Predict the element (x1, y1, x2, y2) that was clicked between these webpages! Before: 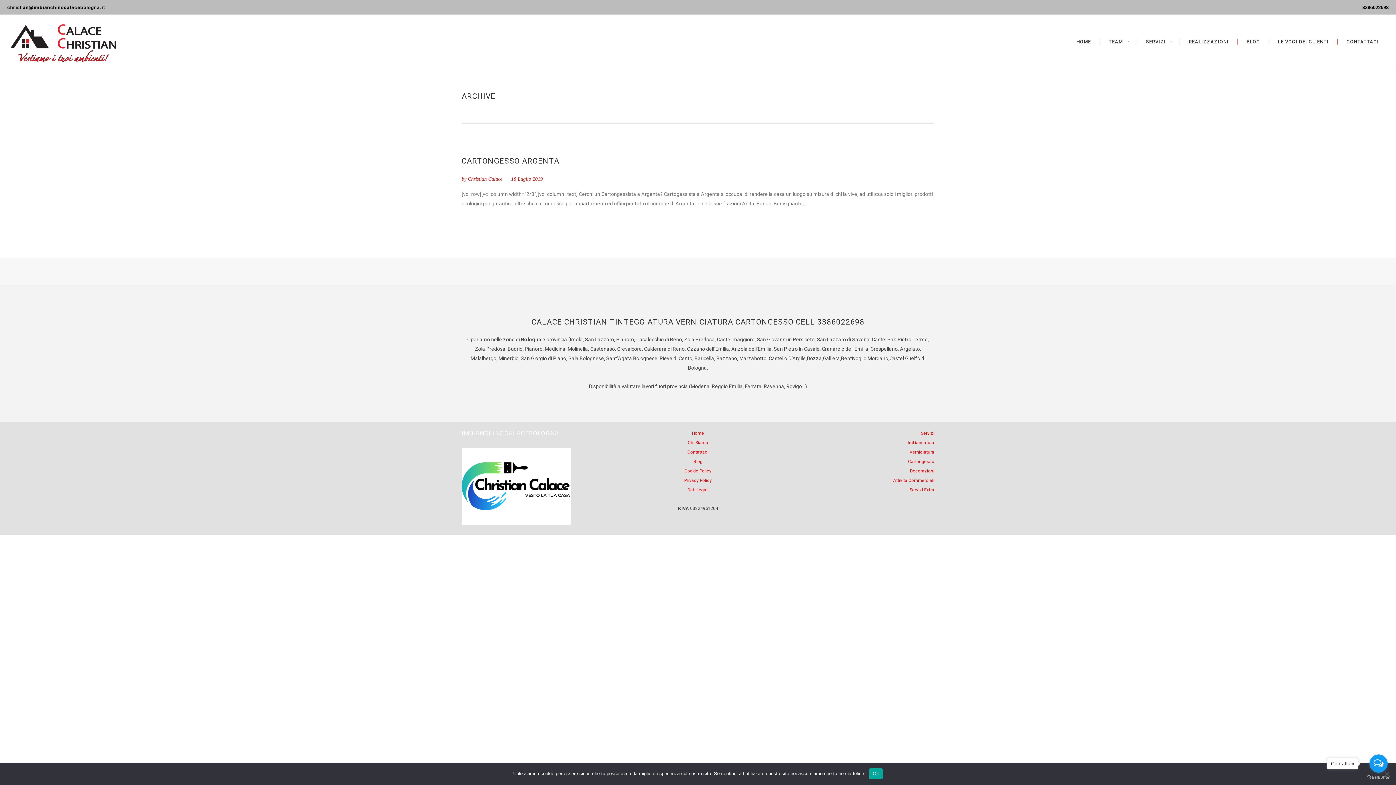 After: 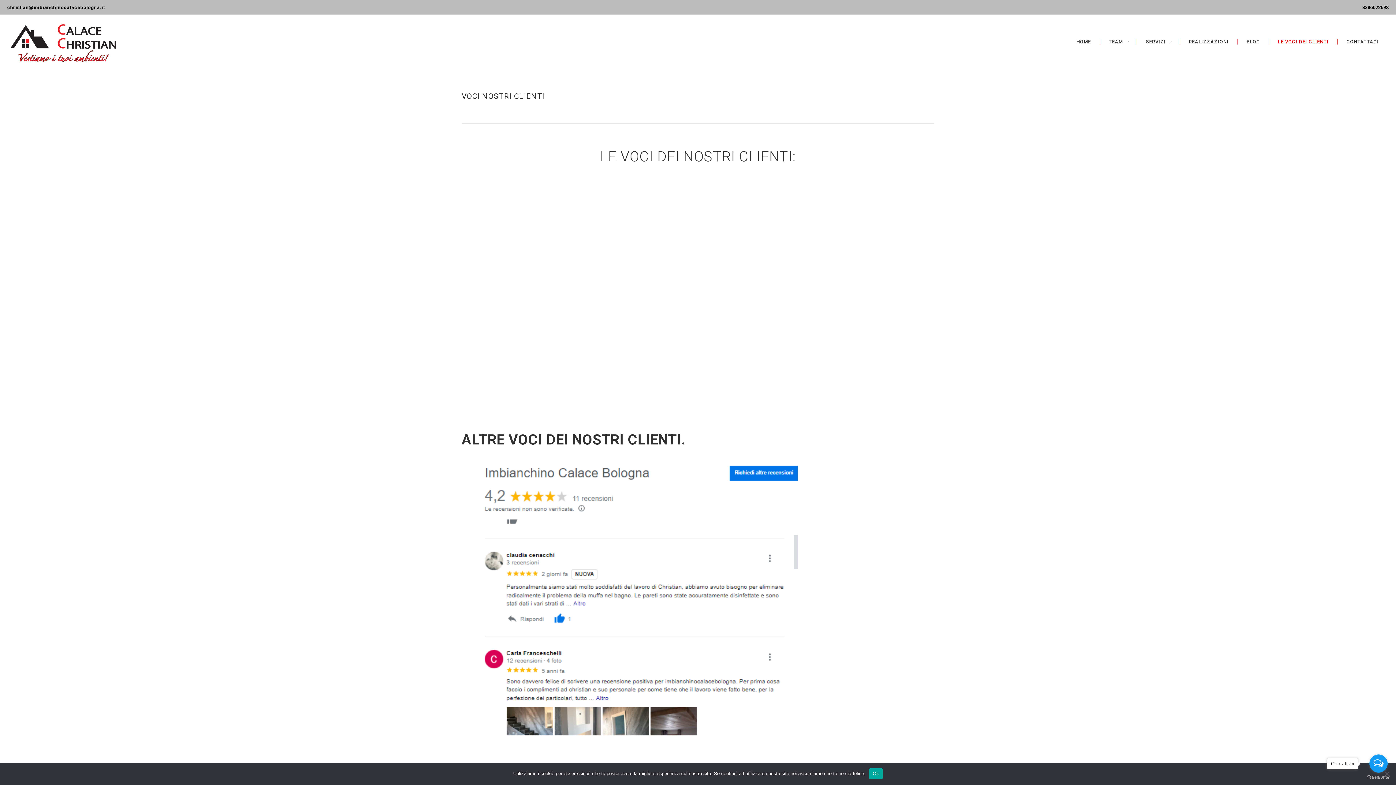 Action: label: LE VOCI DEI CLIENTI bbox: (1269, 14, 1338, 68)